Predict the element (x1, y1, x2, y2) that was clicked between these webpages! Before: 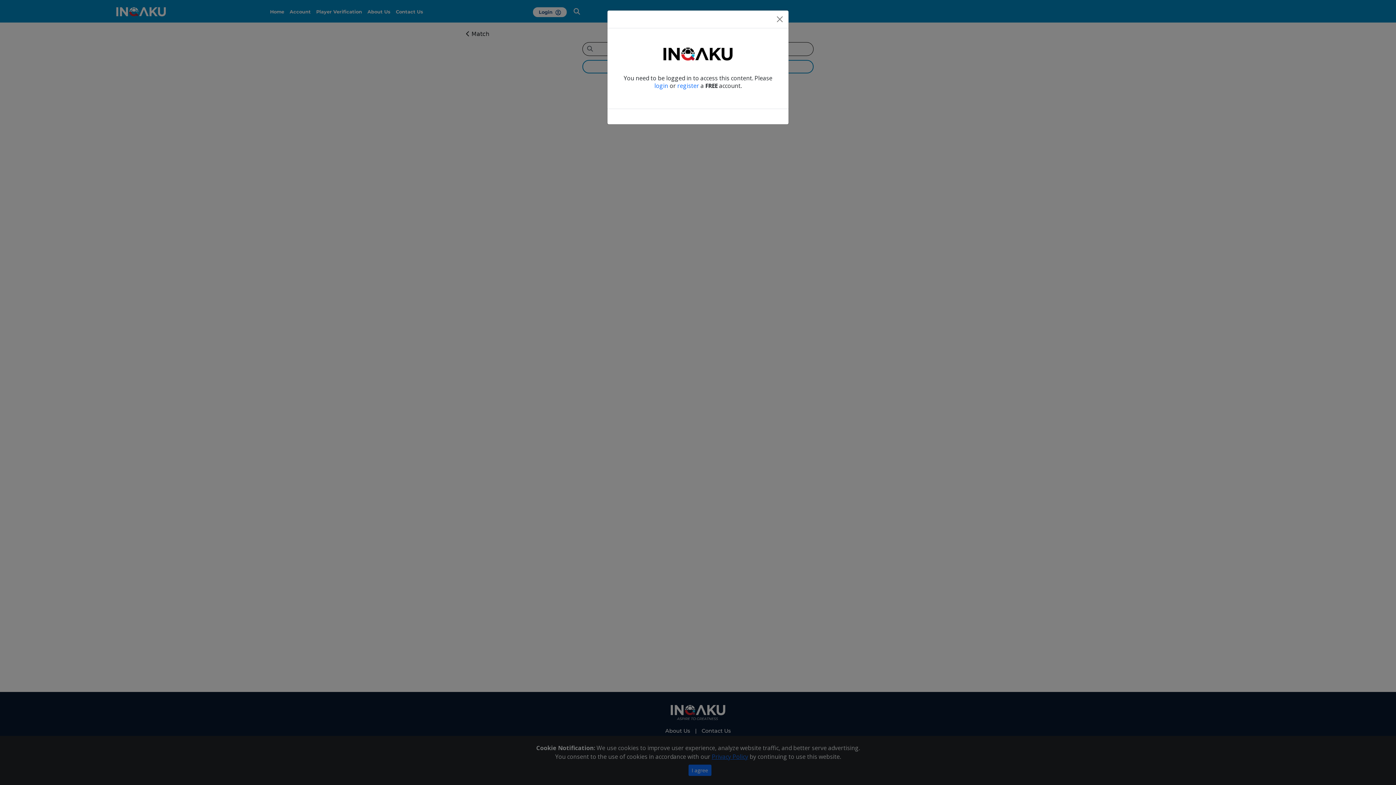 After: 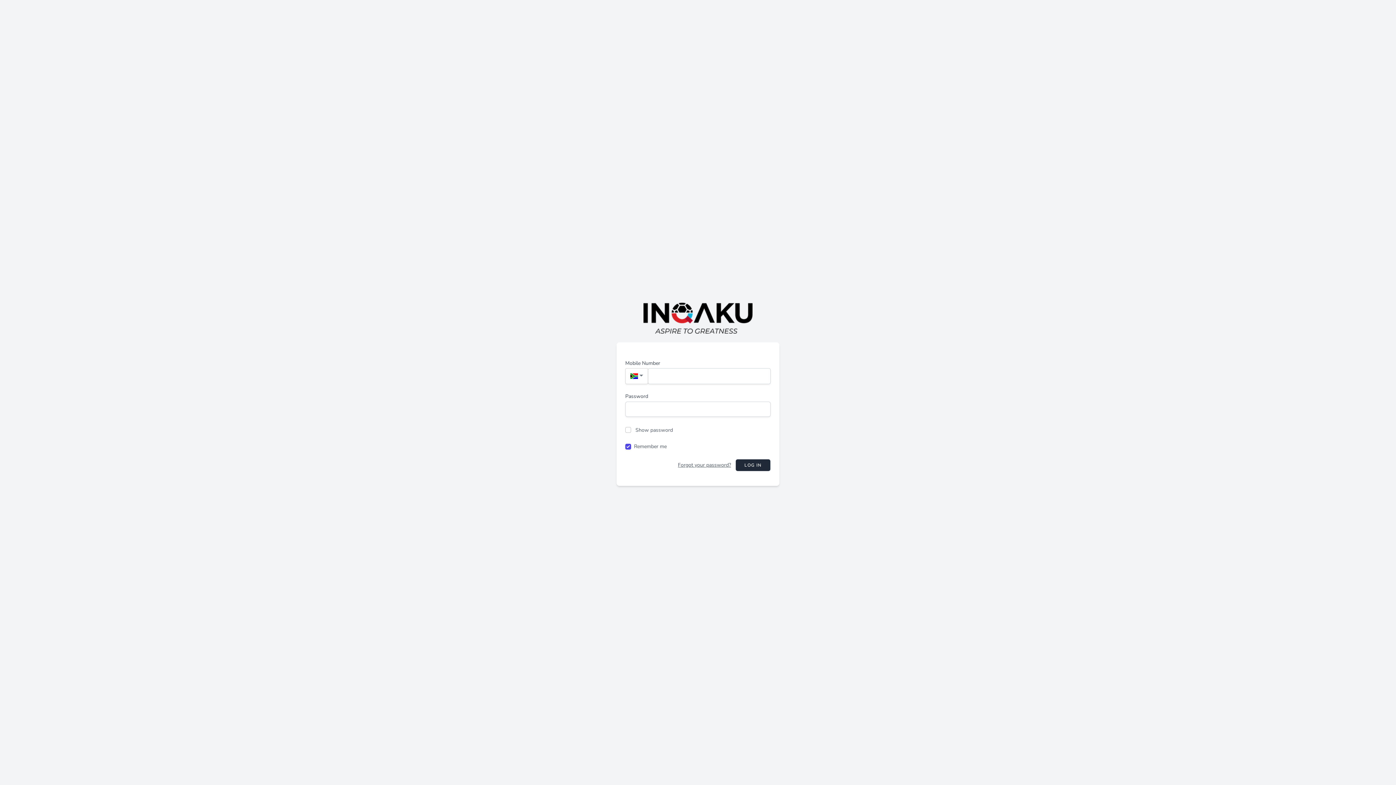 Action: label: login bbox: (654, 81, 668, 89)